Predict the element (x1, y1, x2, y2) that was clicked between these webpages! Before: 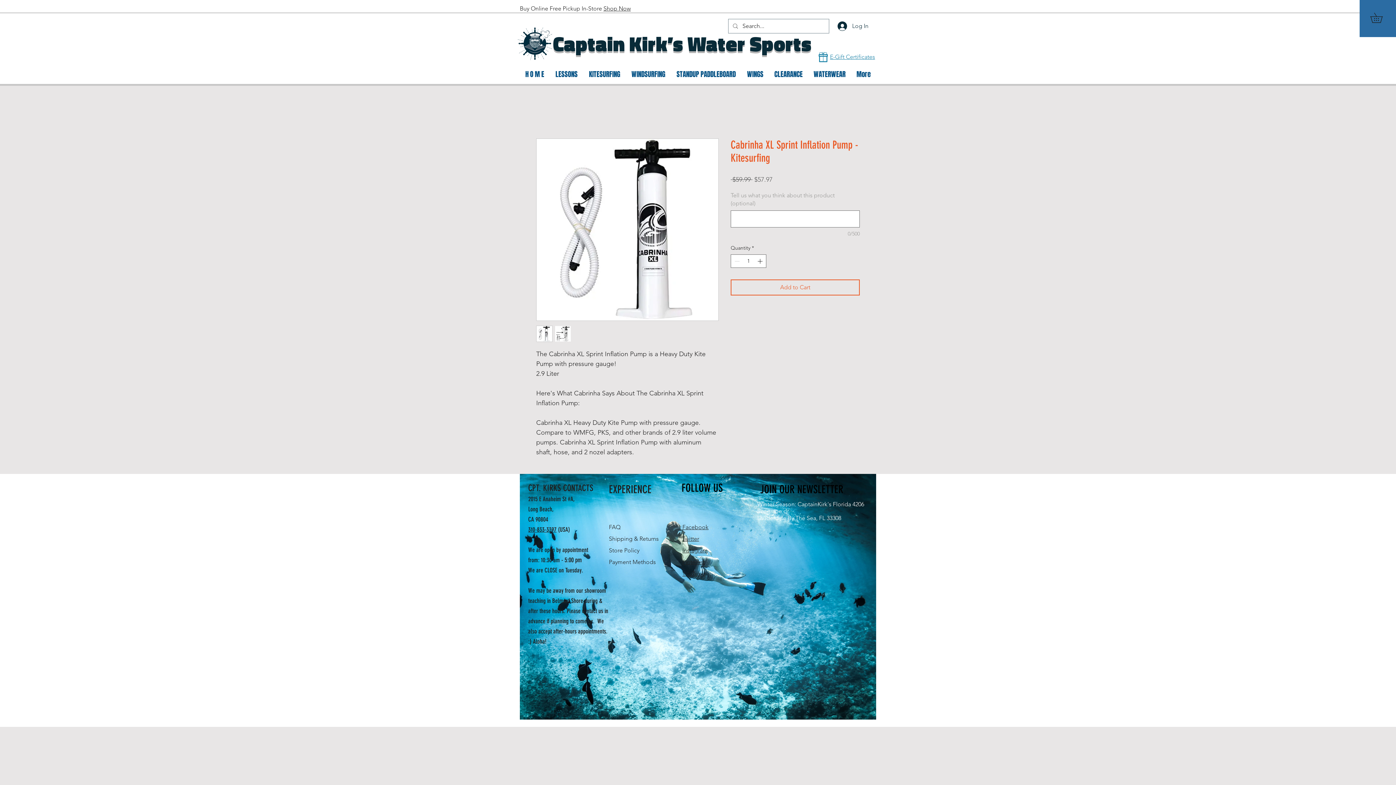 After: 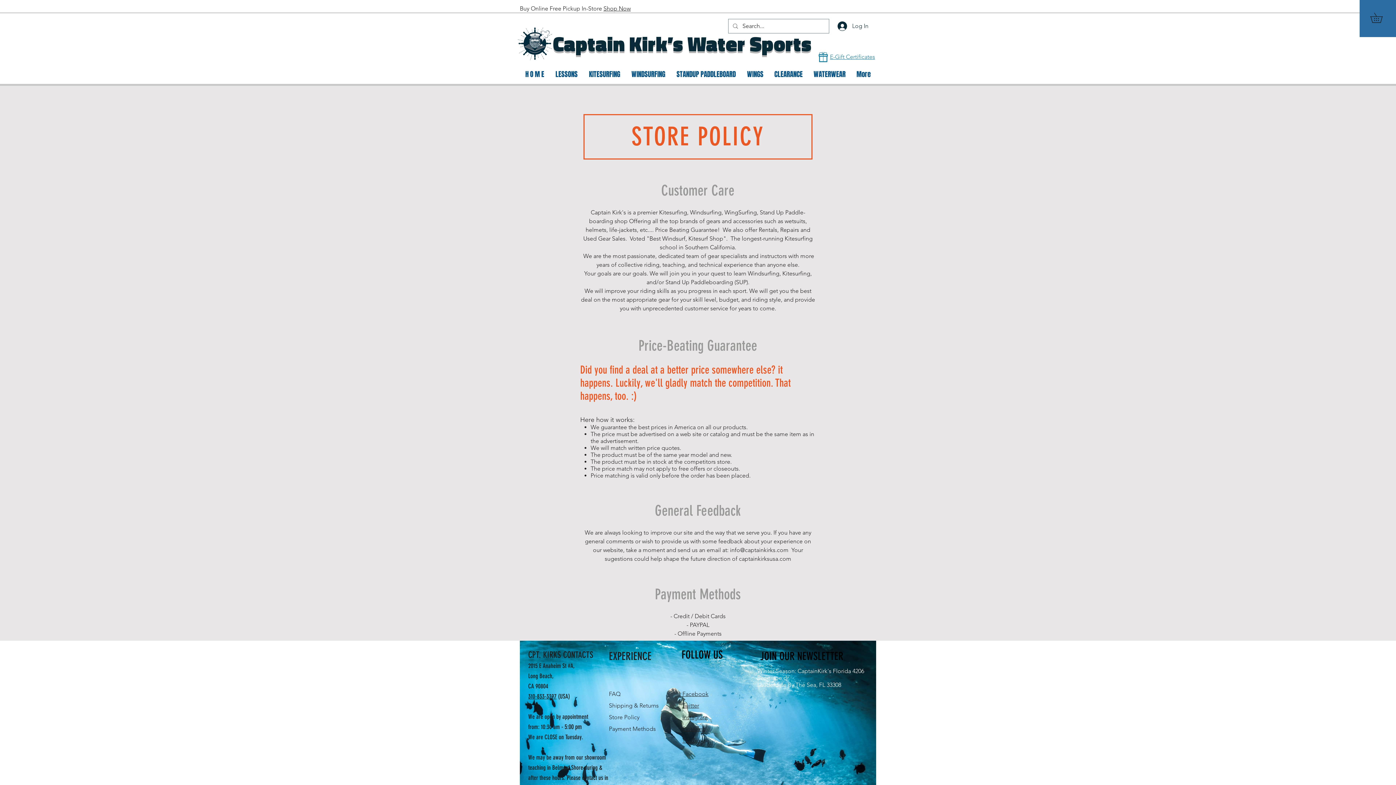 Action: label: Payment Methods bbox: (609, 558, 656, 565)